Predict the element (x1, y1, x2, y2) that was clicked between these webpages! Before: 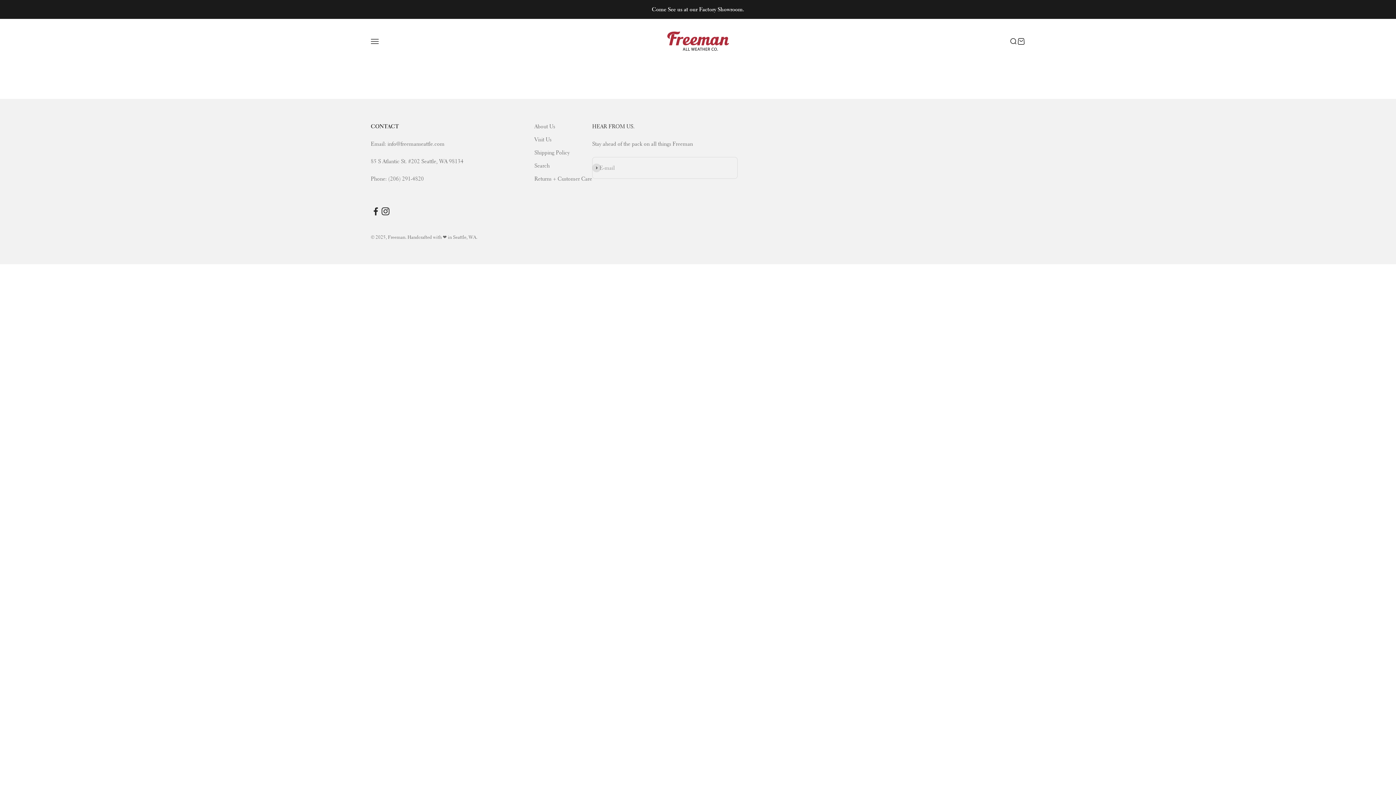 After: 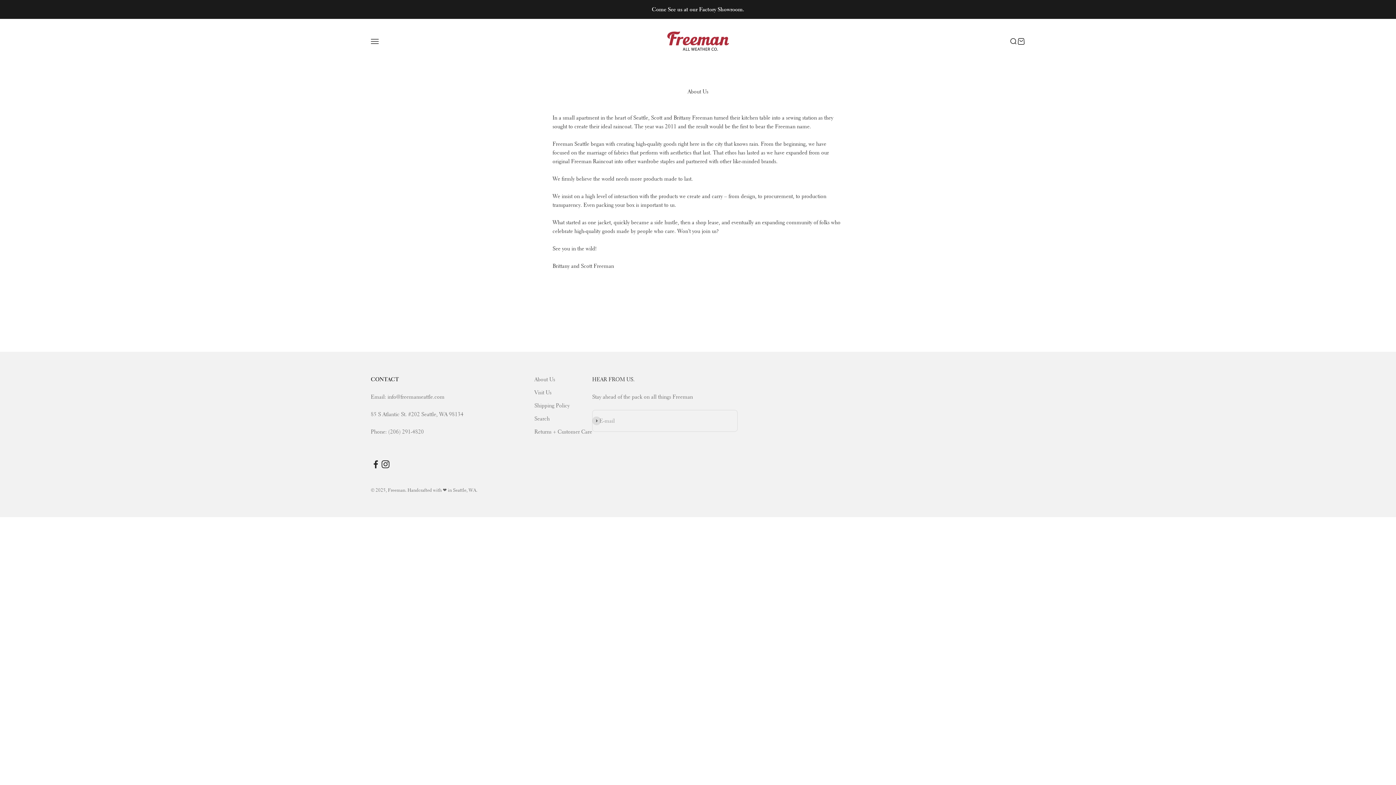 Action: bbox: (534, 122, 555, 130) label: About Us